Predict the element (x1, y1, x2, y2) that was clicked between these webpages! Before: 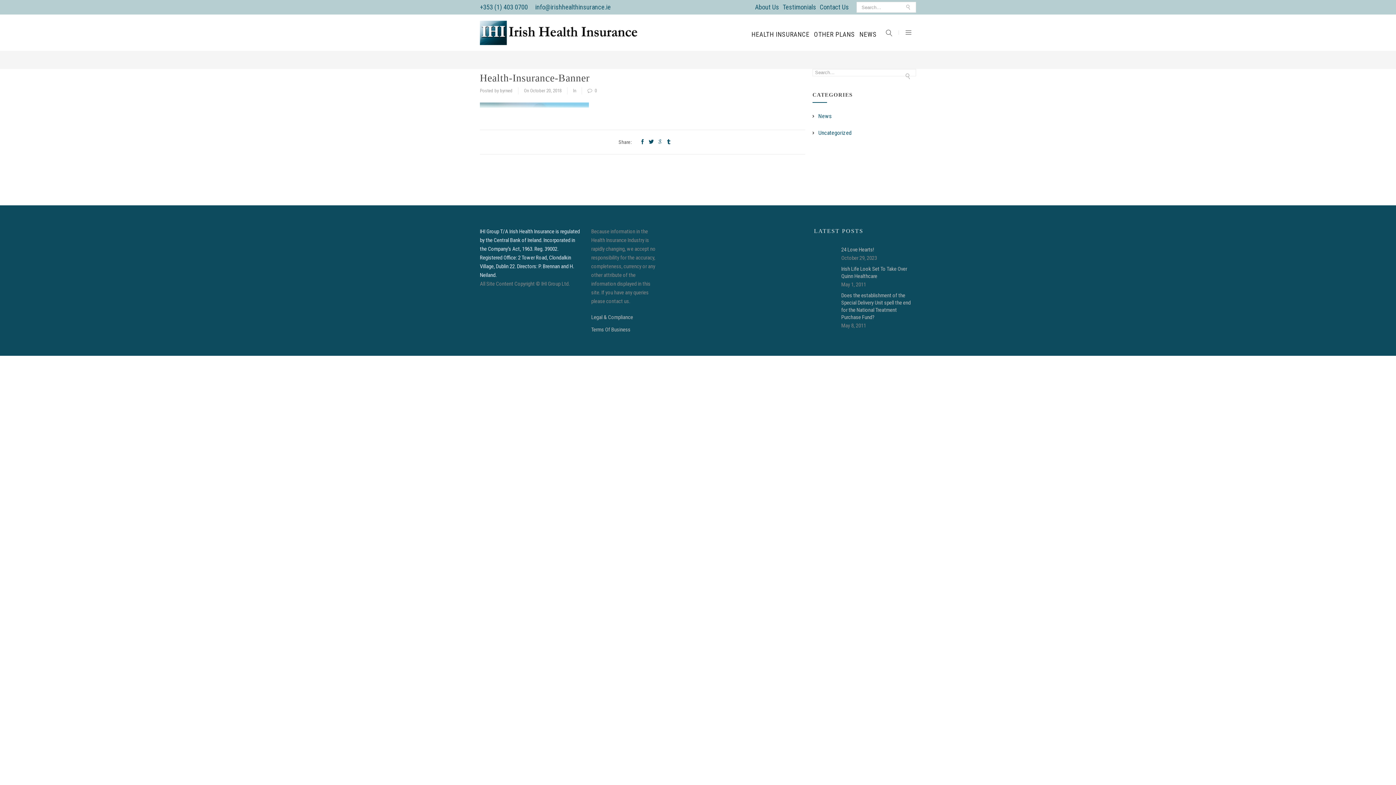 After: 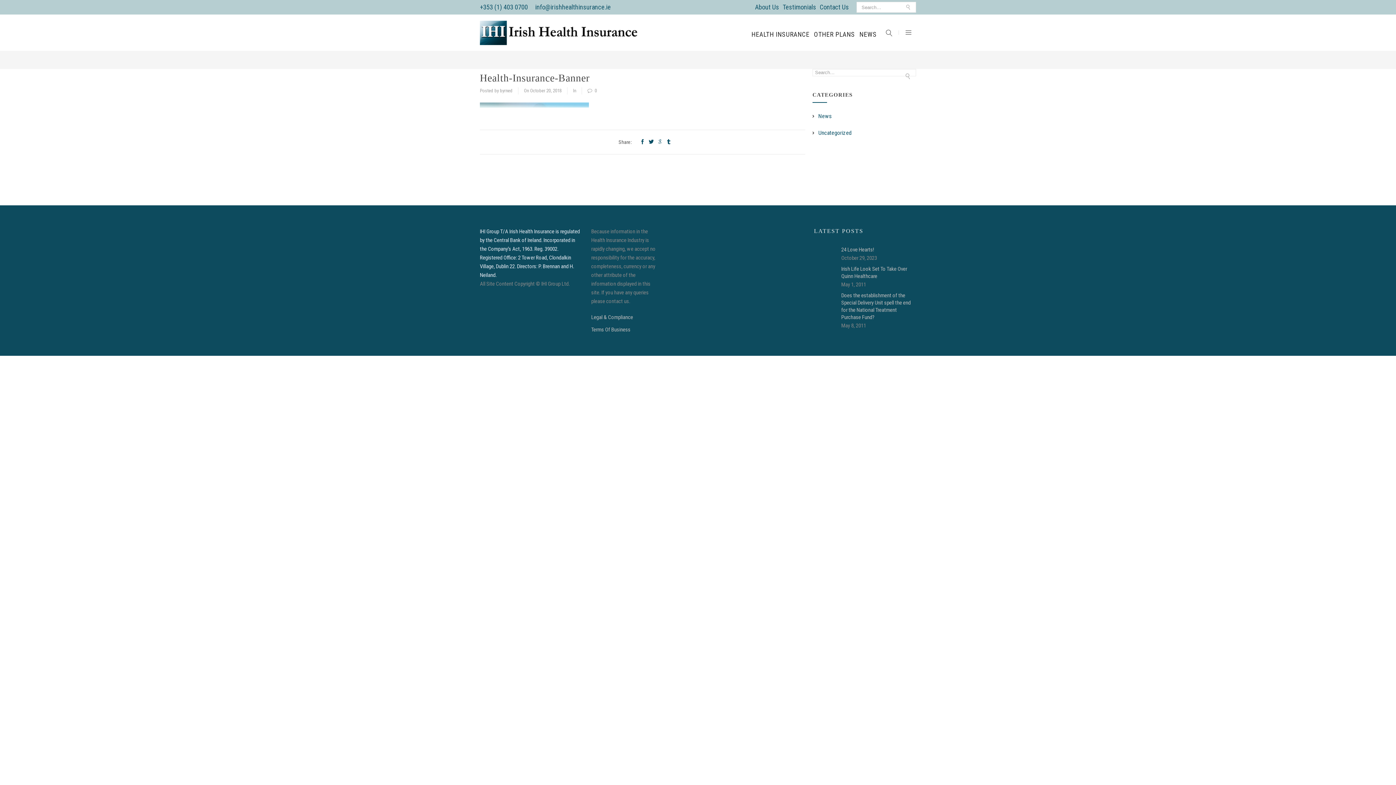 Action: label: Health-Insurance-Banner bbox: (480, 72, 589, 83)